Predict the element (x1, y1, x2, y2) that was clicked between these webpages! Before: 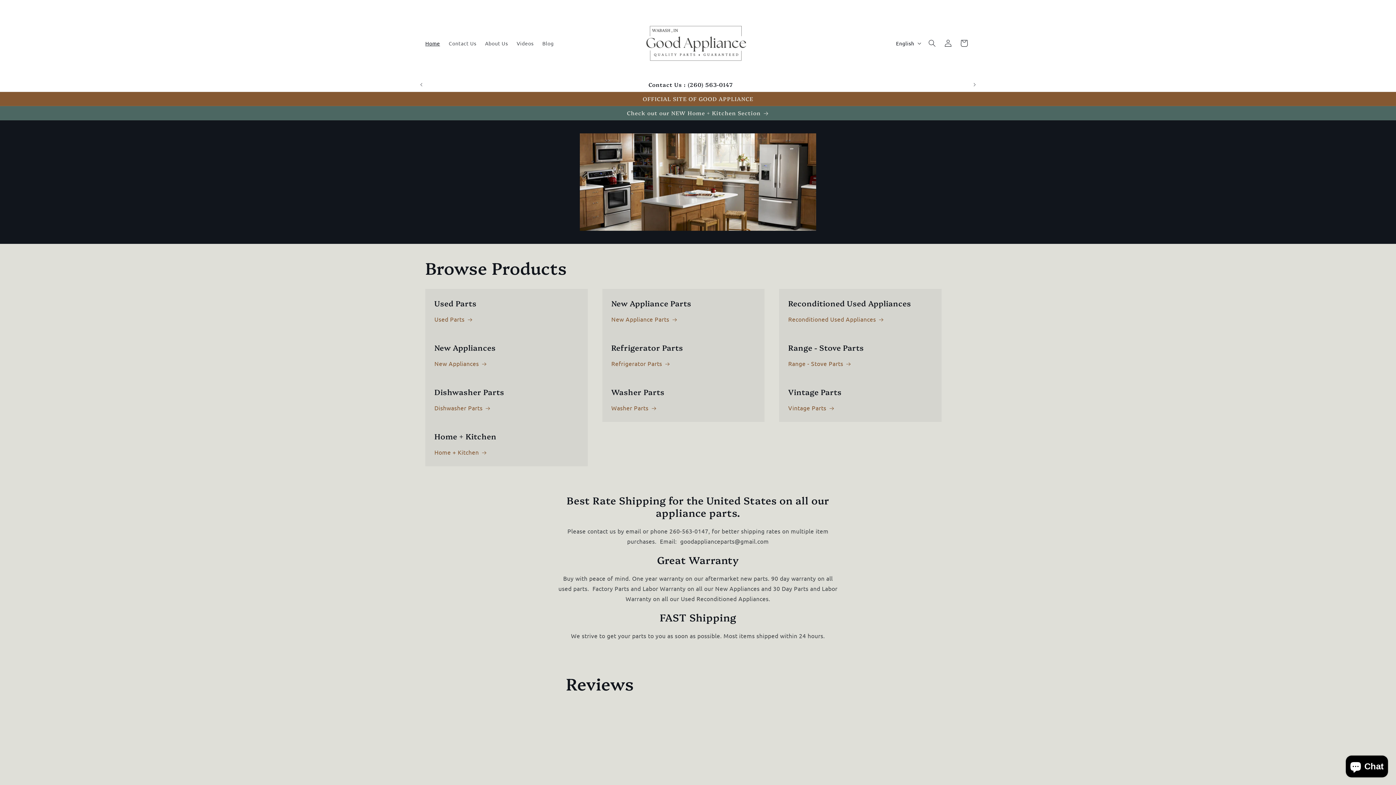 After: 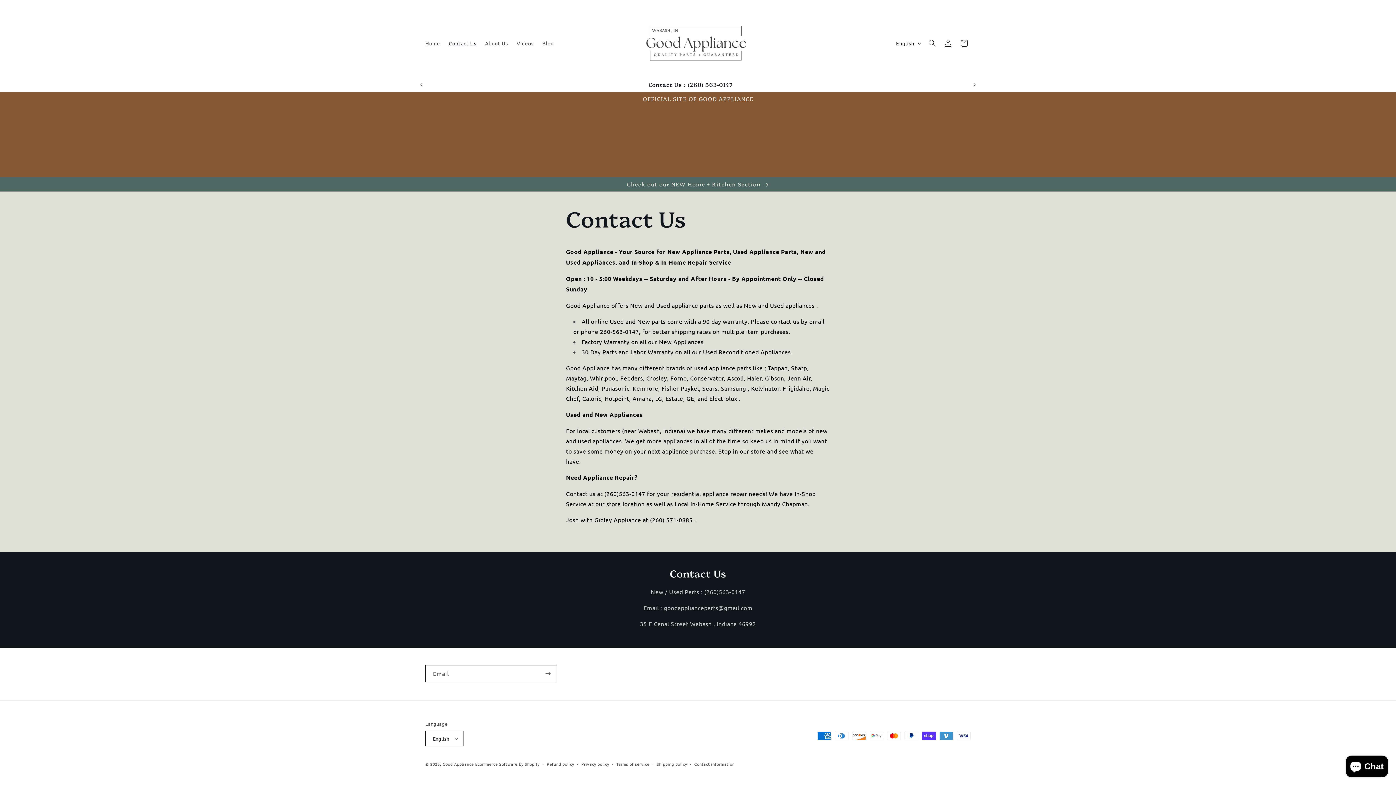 Action: label: Contact Us bbox: (444, 35, 480, 50)